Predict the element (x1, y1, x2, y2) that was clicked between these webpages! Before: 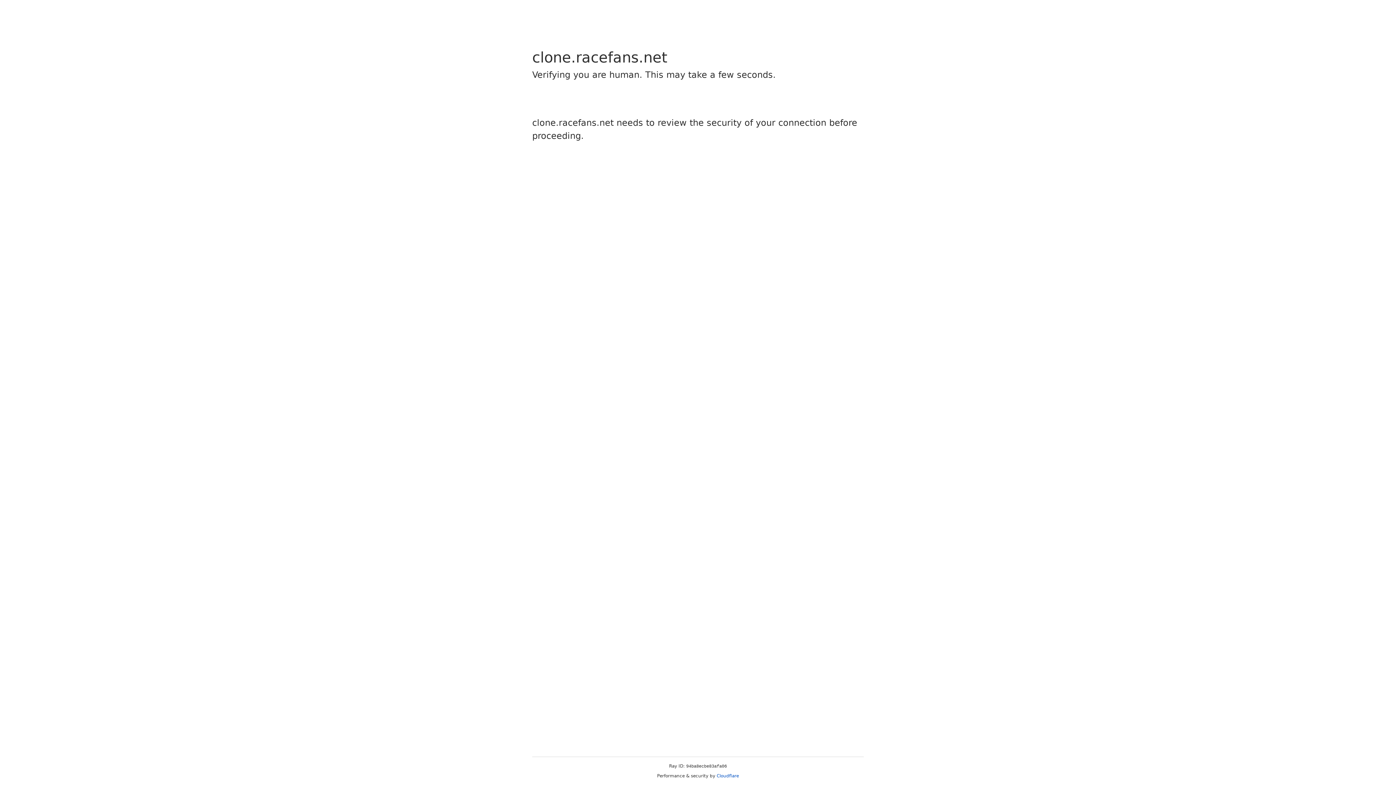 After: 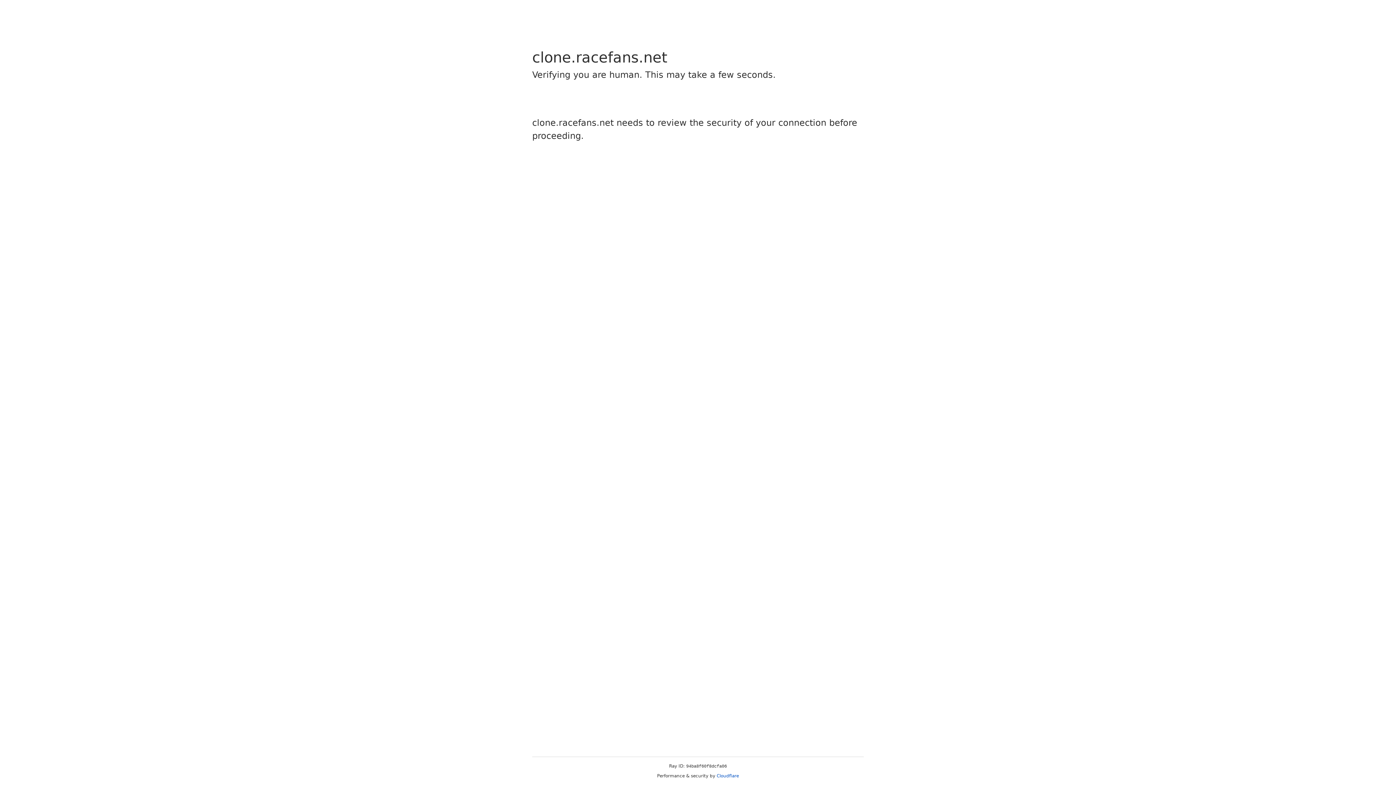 Action: label: Cloudflare bbox: (716, 773, 739, 778)